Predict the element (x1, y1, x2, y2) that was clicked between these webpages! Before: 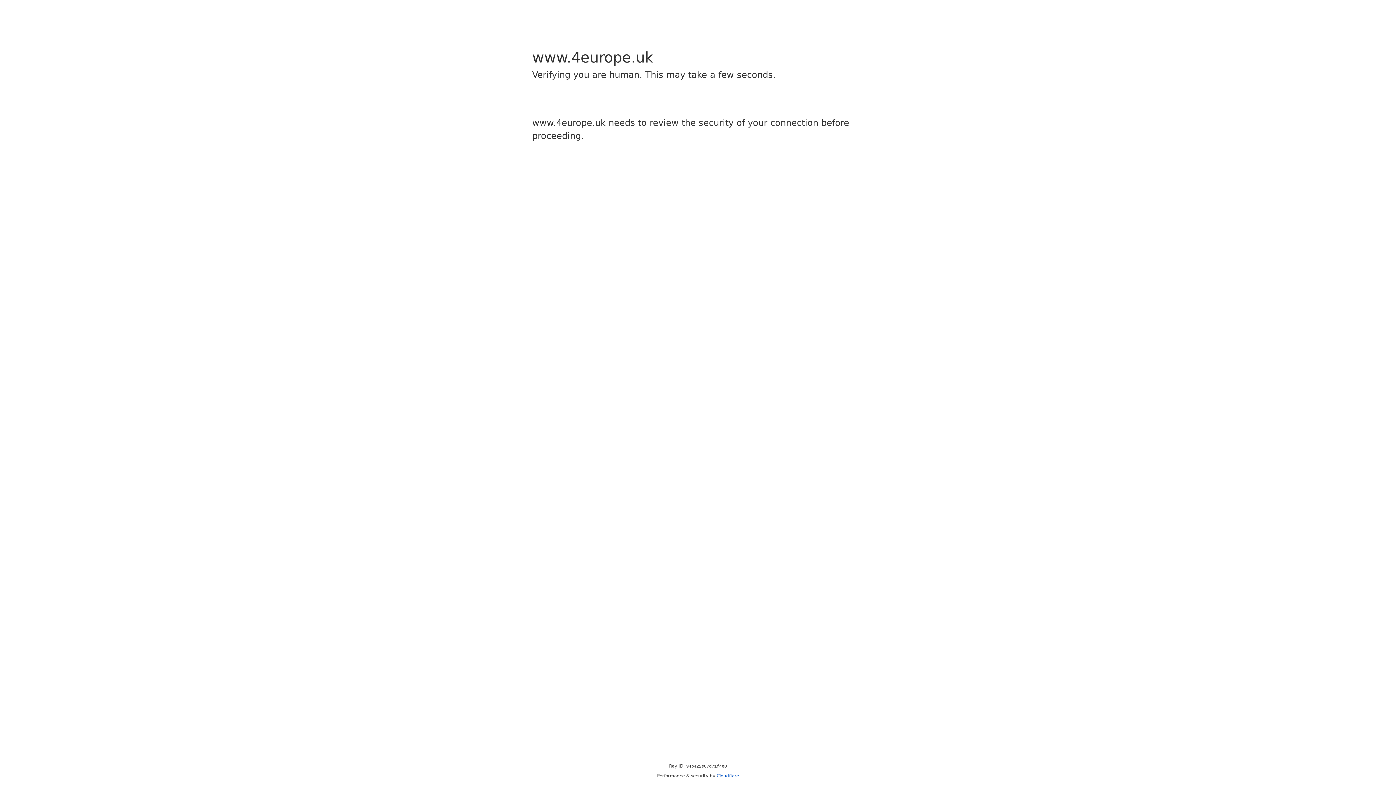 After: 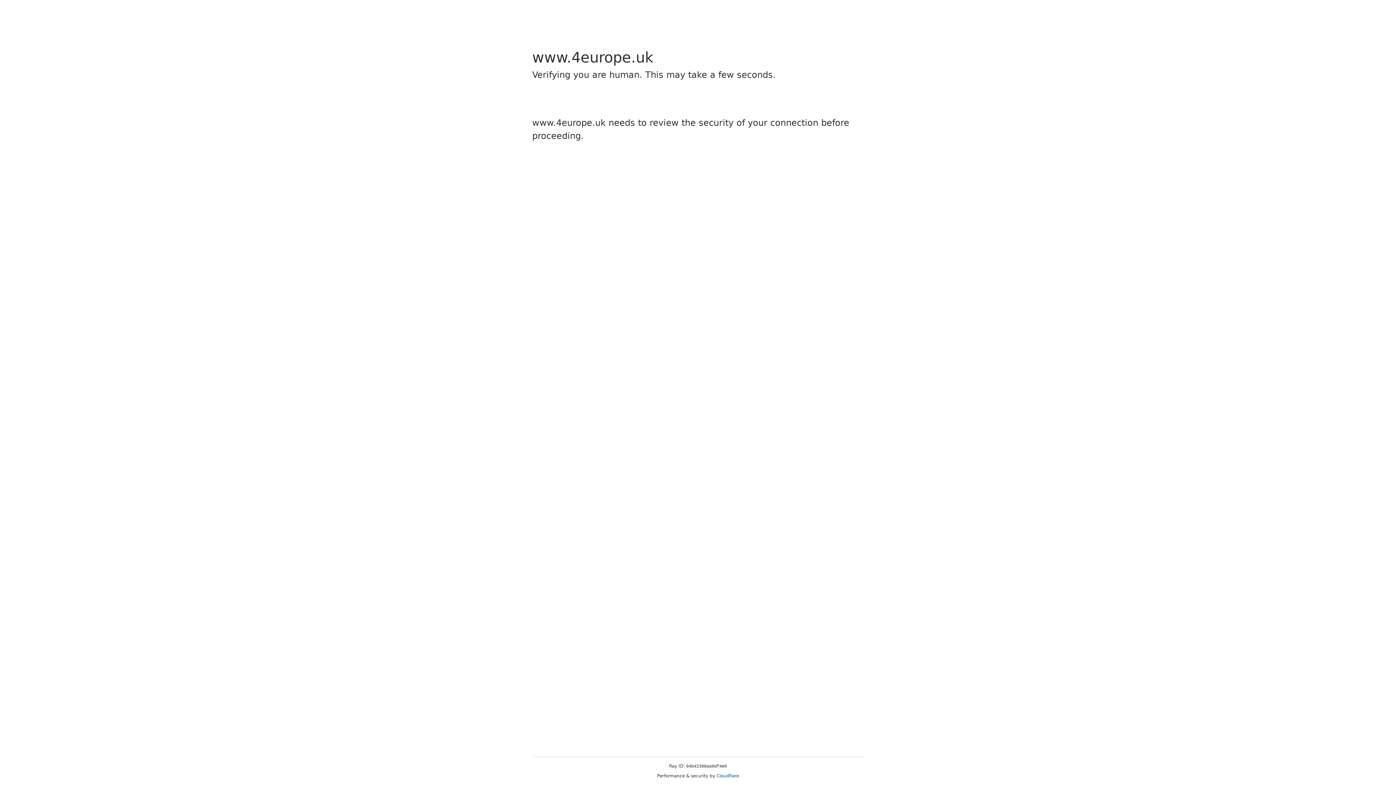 Action: bbox: (716, 773, 739, 778) label: Cloudflare